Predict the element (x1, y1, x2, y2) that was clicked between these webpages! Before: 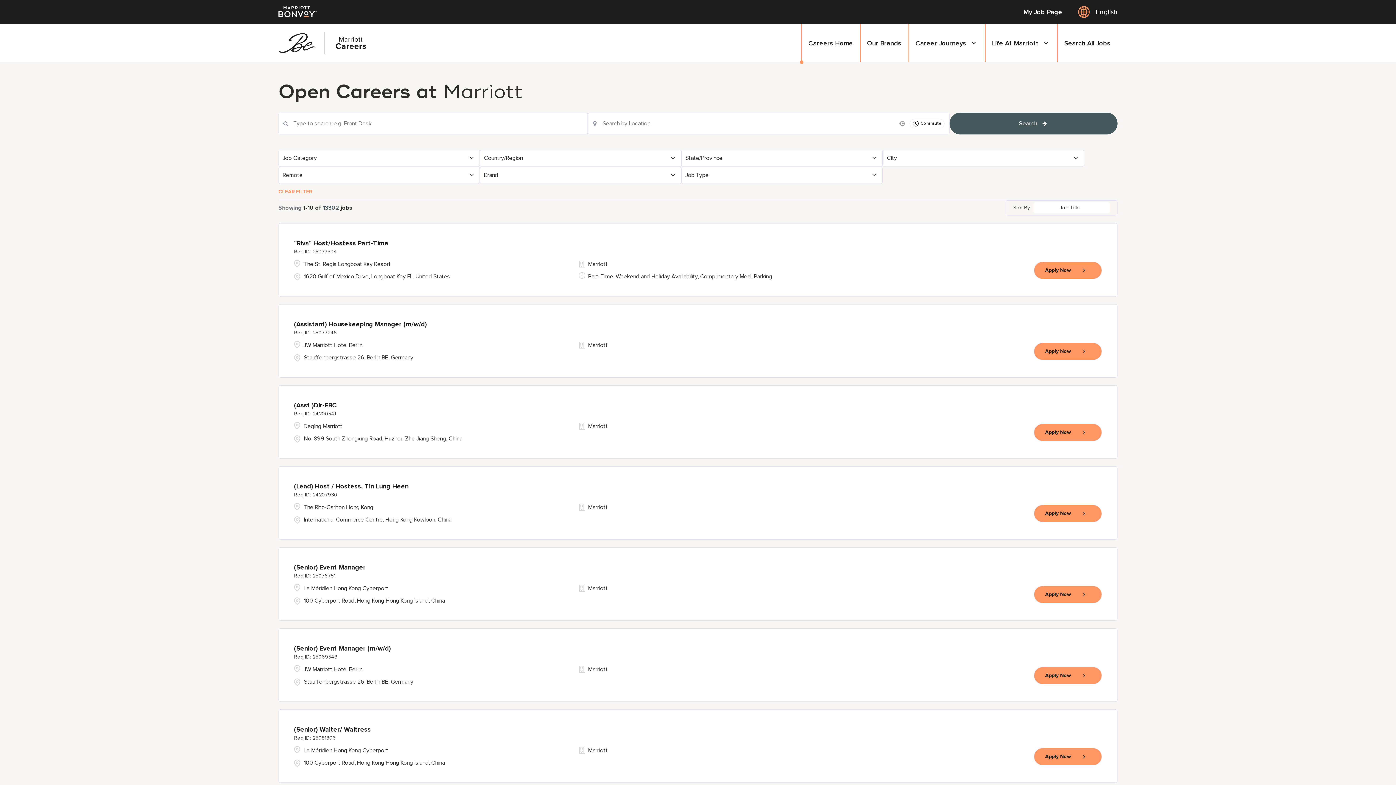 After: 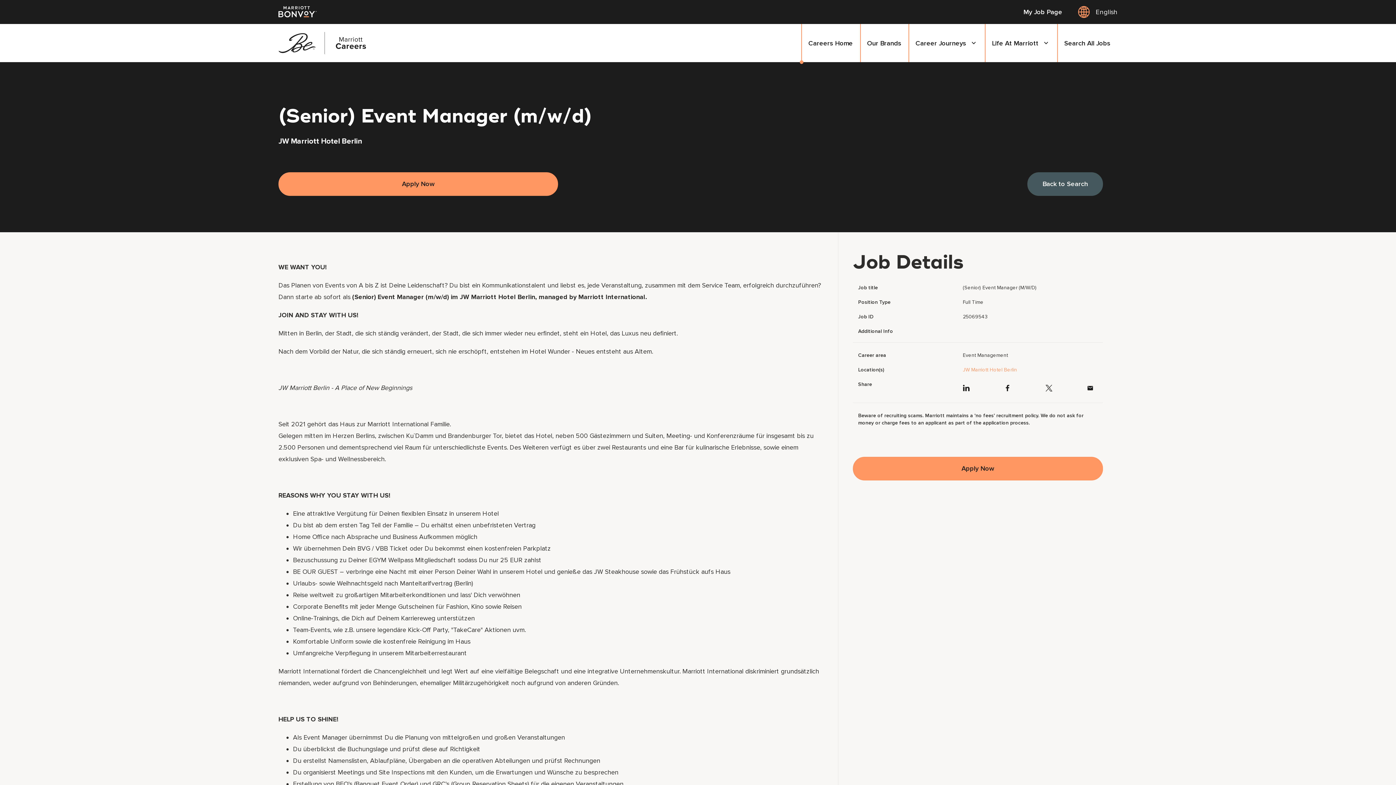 Action: label: (Senior) Event Manager (m/w/d)
25069543 bbox: (294, 644, 390, 661)